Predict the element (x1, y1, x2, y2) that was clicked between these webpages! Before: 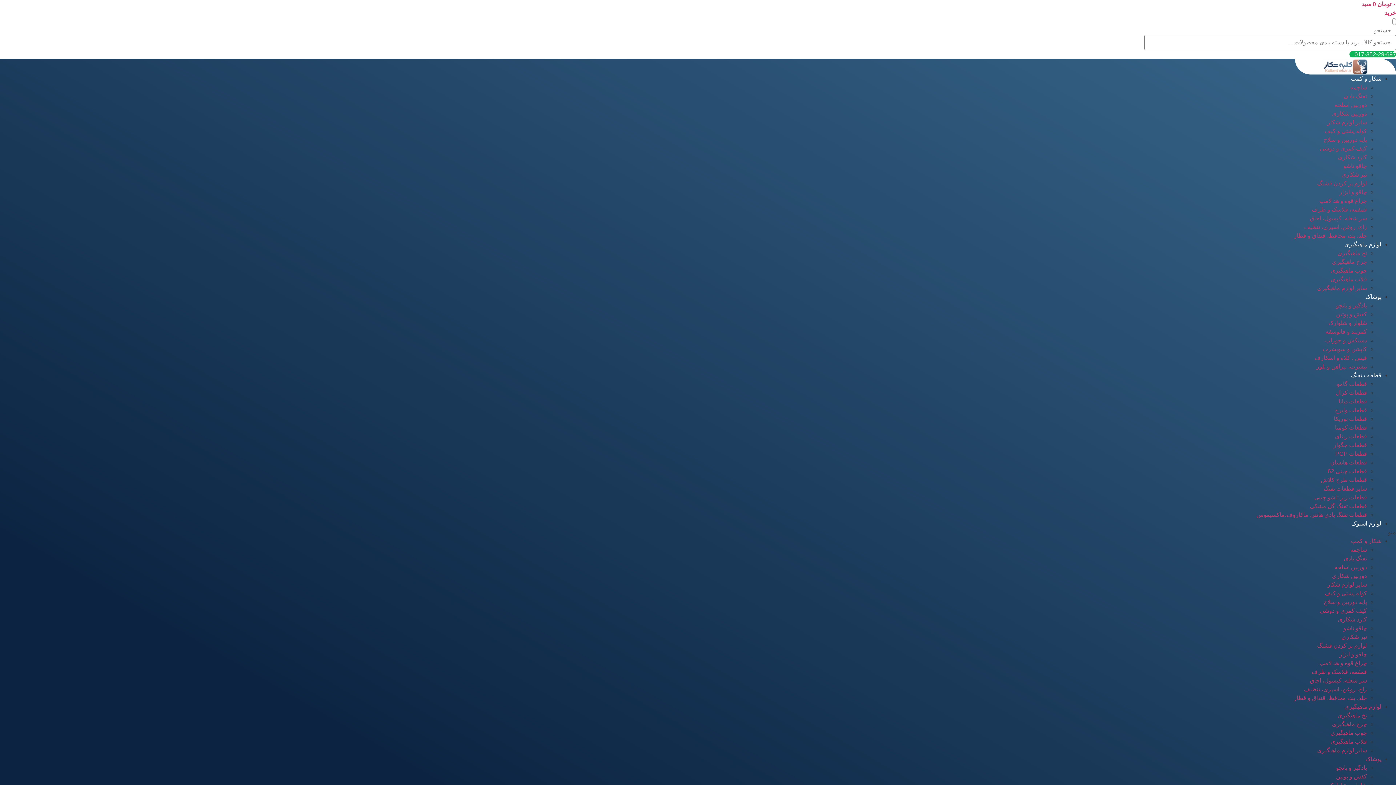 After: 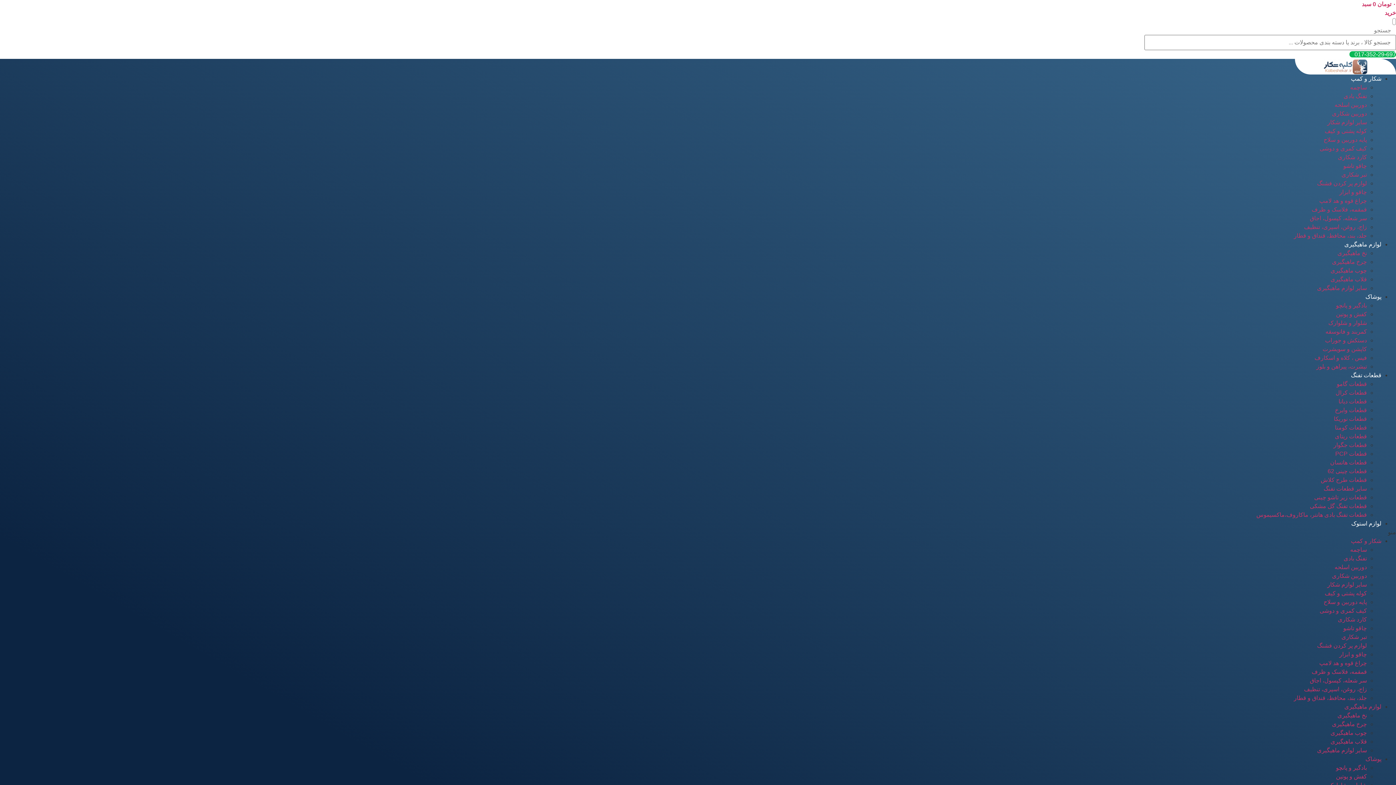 Action: bbox: (1344, 241, 1381, 247) label: لوازم ماهیگیری